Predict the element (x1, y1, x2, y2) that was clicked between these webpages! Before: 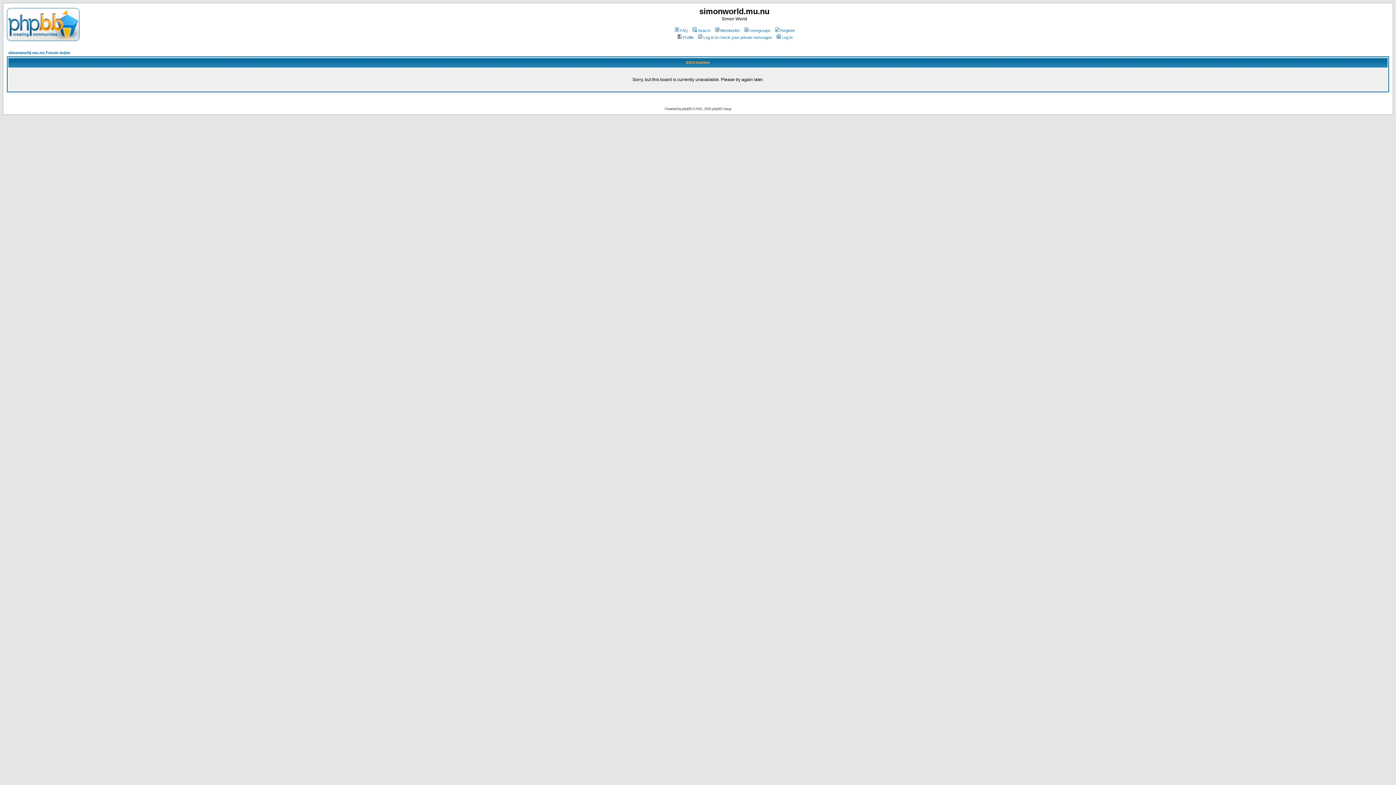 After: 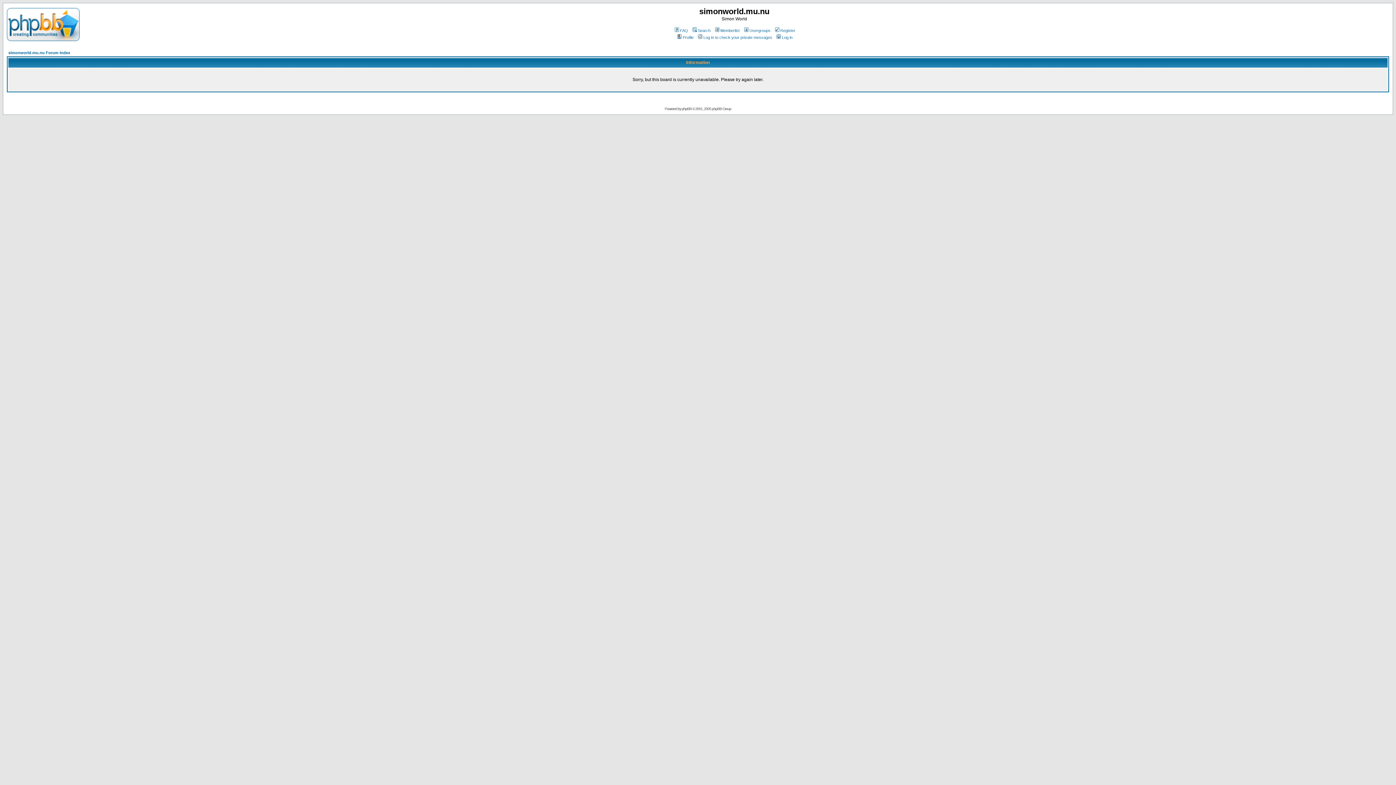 Action: bbox: (691, 28, 710, 32) label: Search